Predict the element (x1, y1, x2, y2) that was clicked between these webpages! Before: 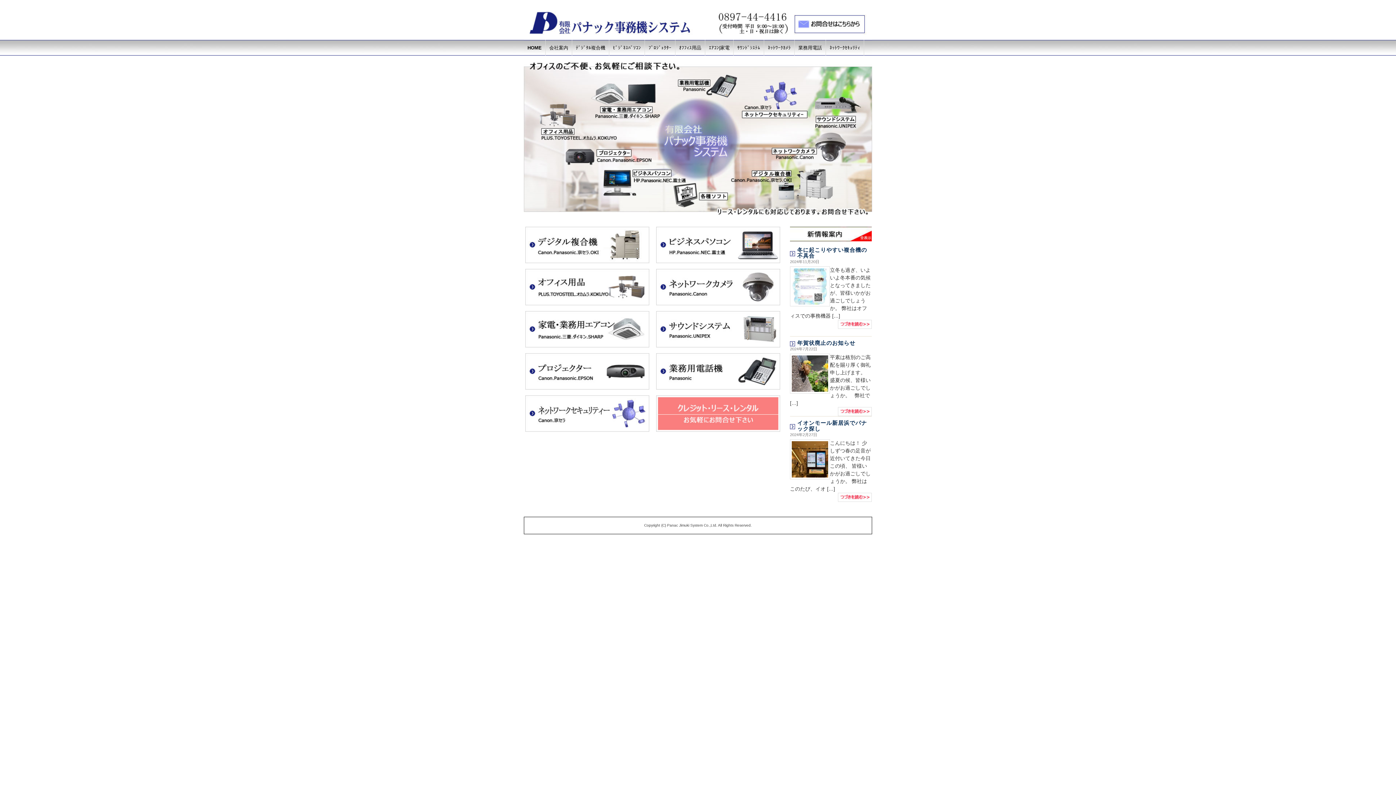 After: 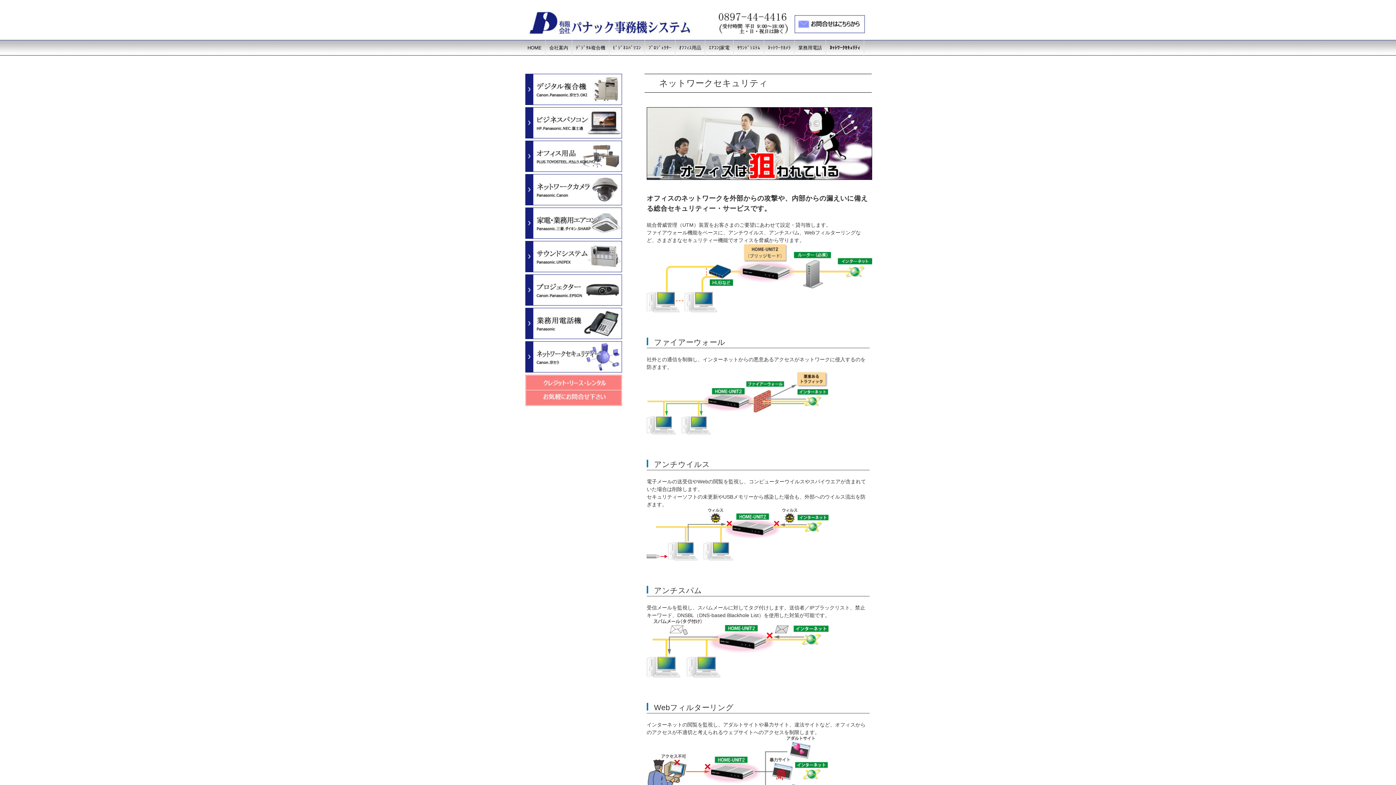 Action: bbox: (525, 430, 649, 436)